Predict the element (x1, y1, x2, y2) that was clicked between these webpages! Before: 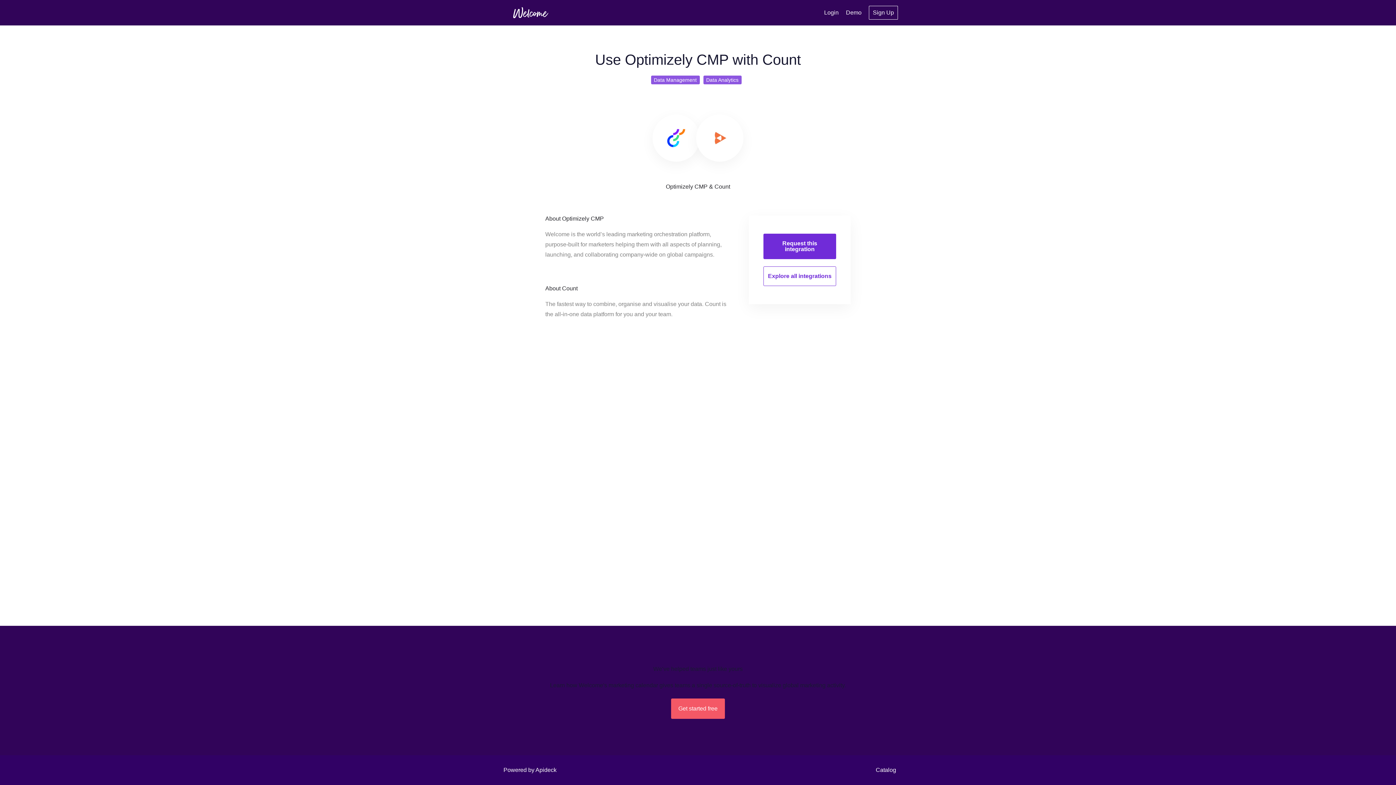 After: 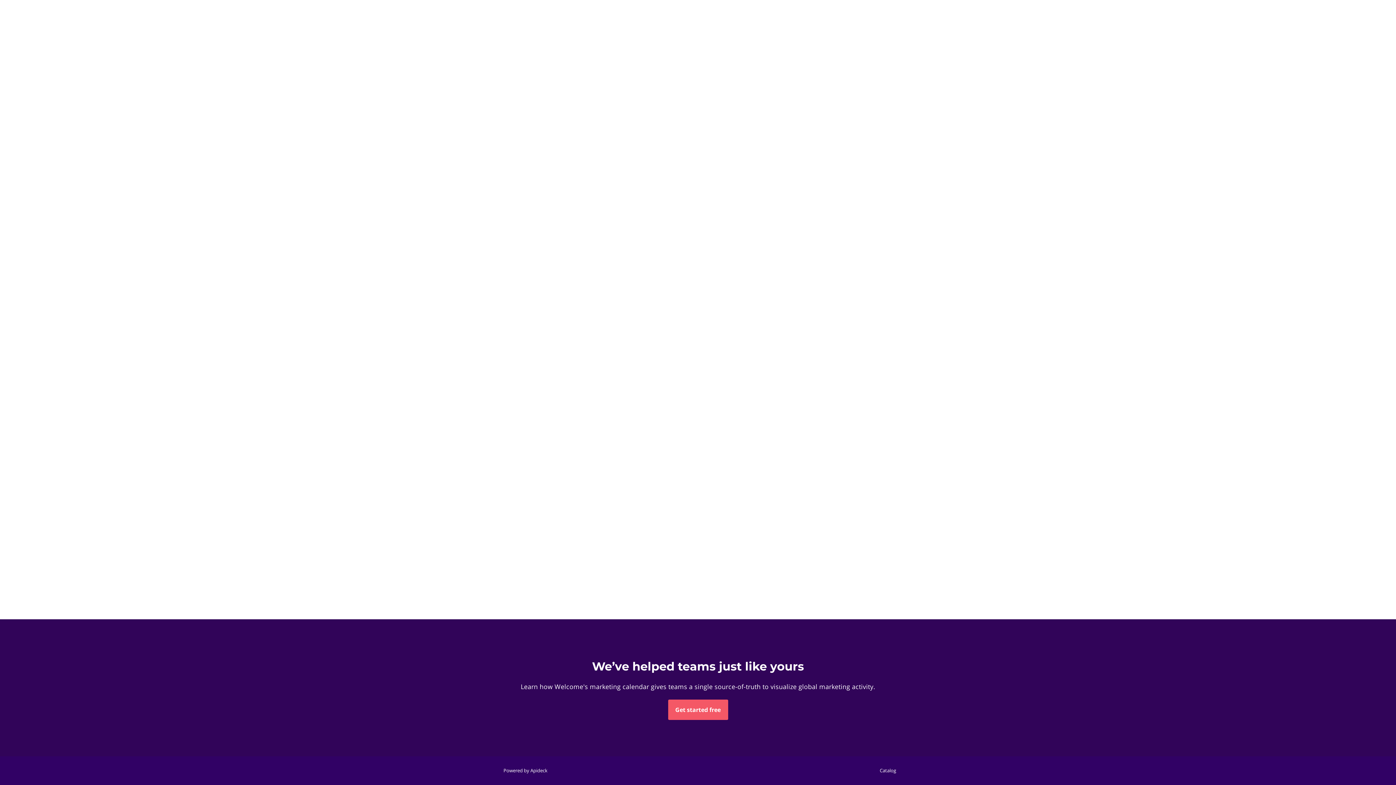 Action: bbox: (763, 266, 836, 286) label: Explore all integrations